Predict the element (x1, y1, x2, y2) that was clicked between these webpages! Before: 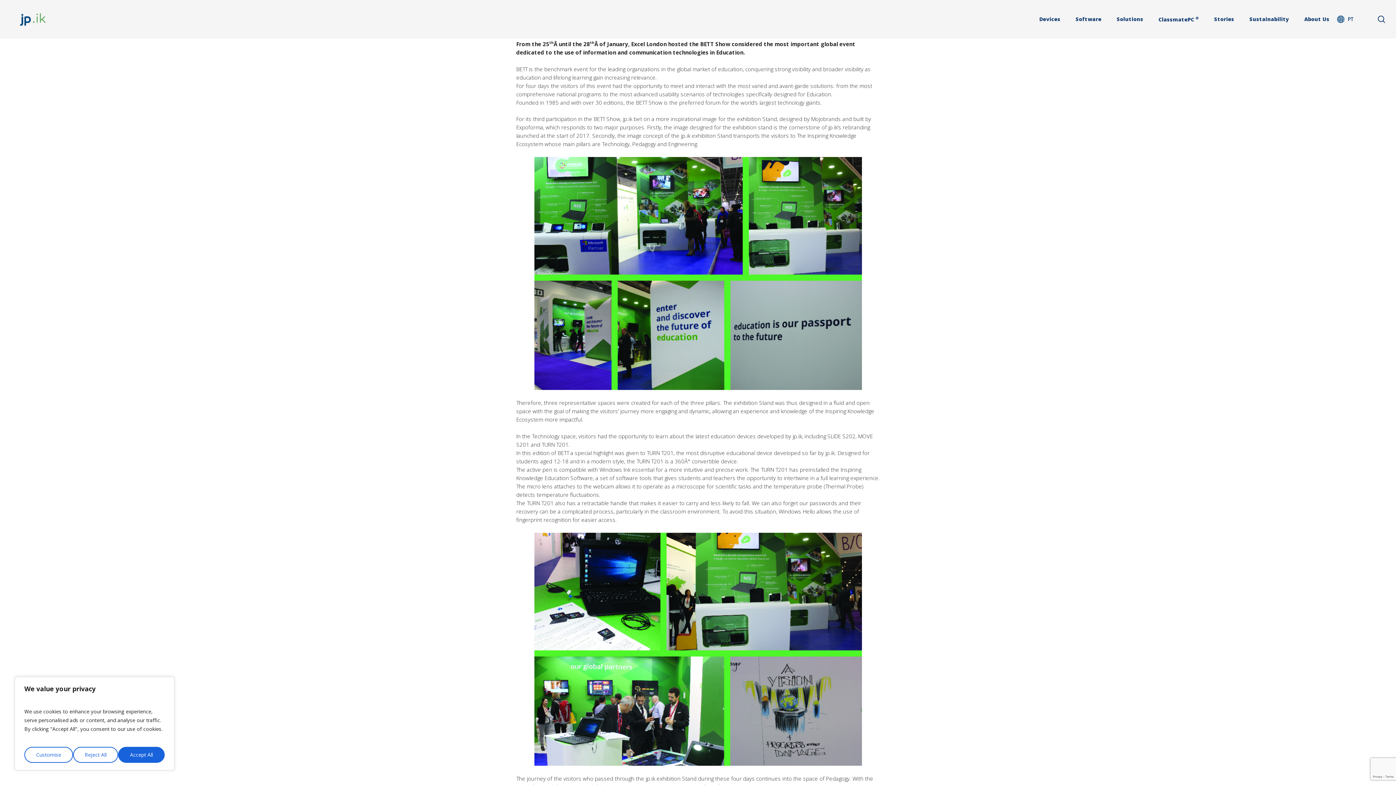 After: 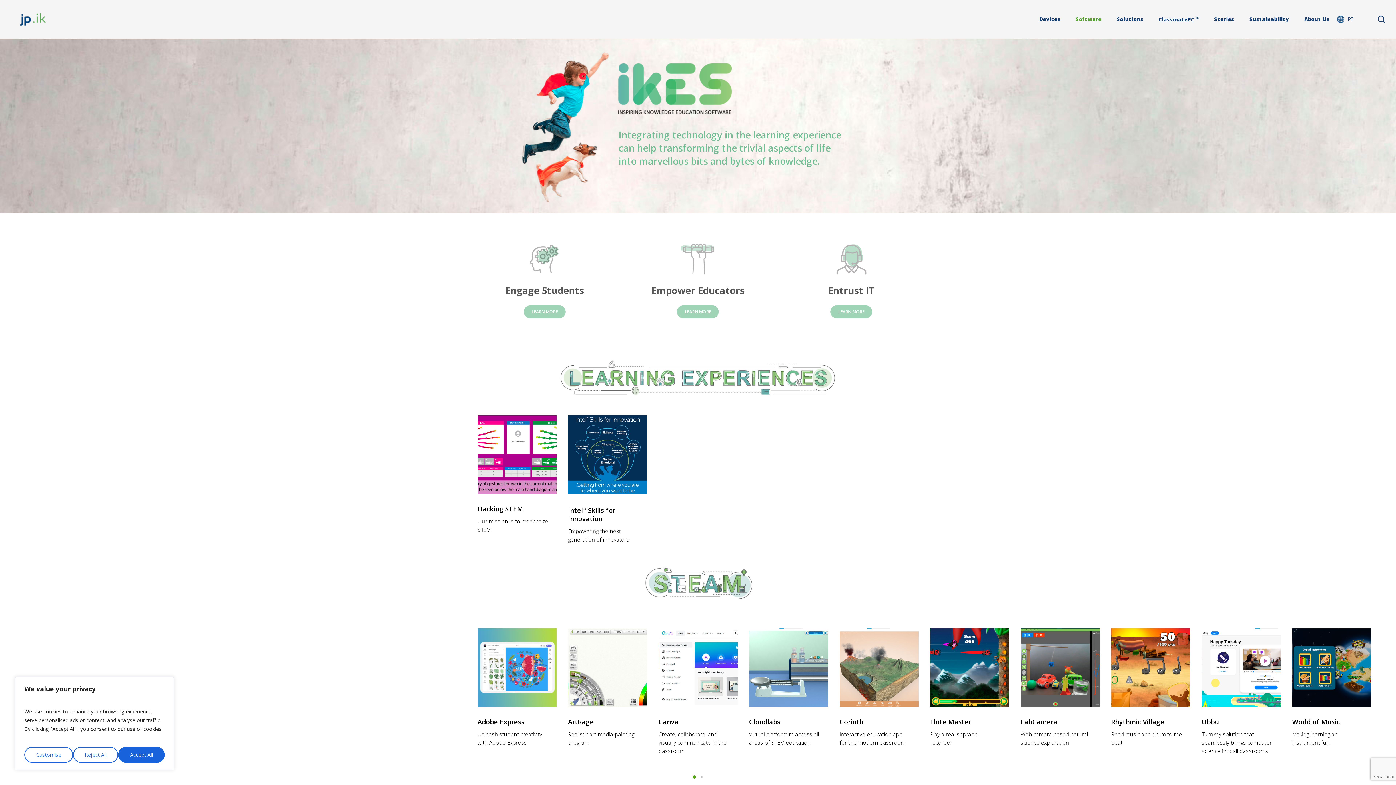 Action: bbox: (1068, 15, 1109, 22) label: Software